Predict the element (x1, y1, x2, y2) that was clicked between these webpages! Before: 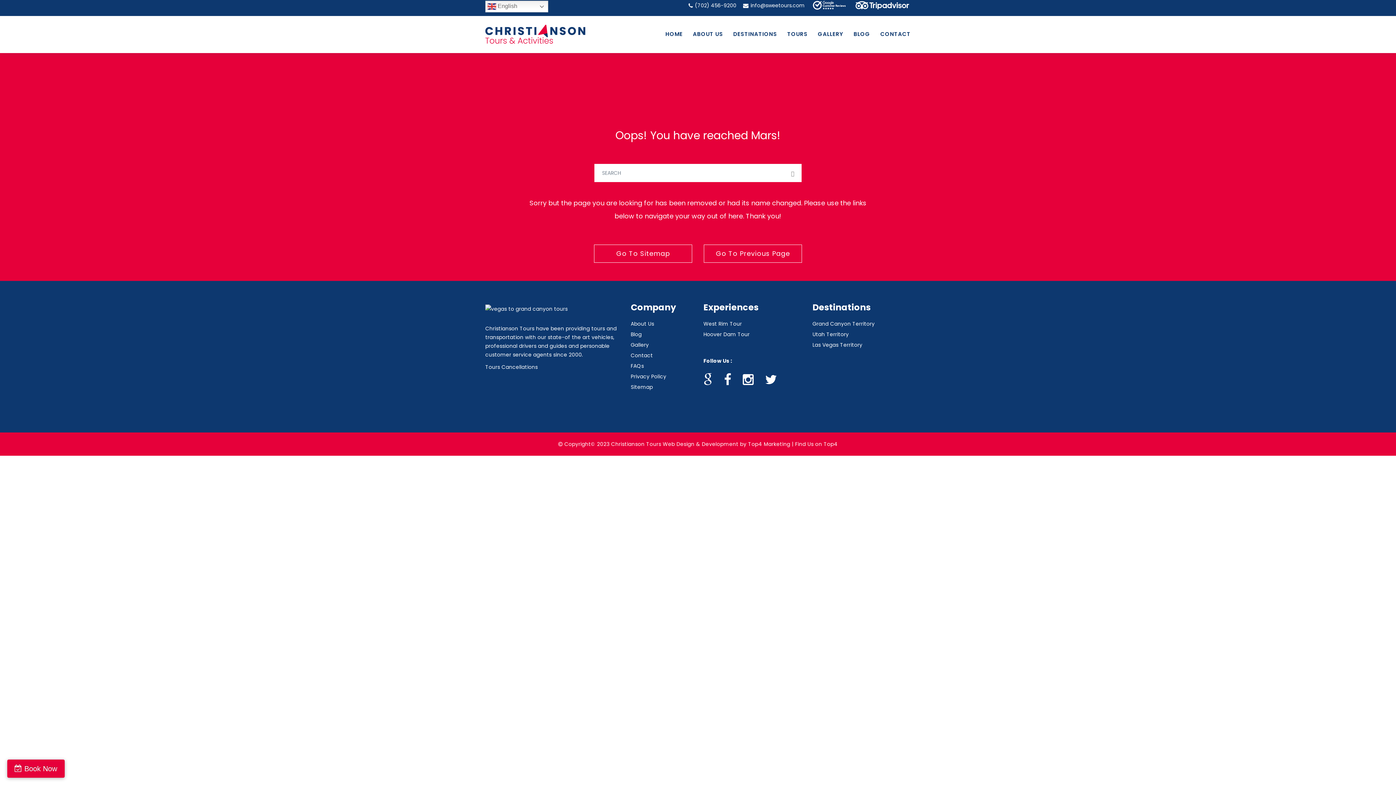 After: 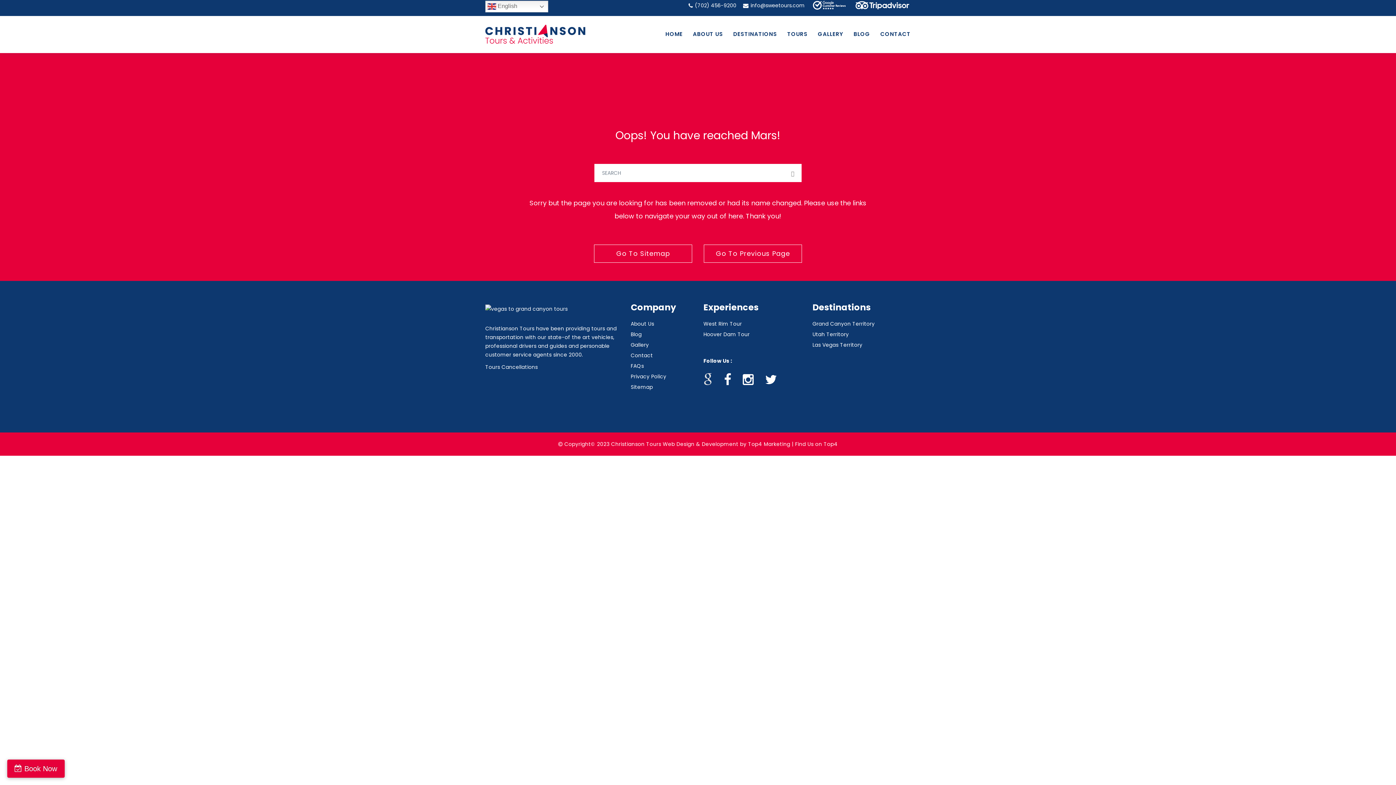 Action: bbox: (703, 370, 722, 388)